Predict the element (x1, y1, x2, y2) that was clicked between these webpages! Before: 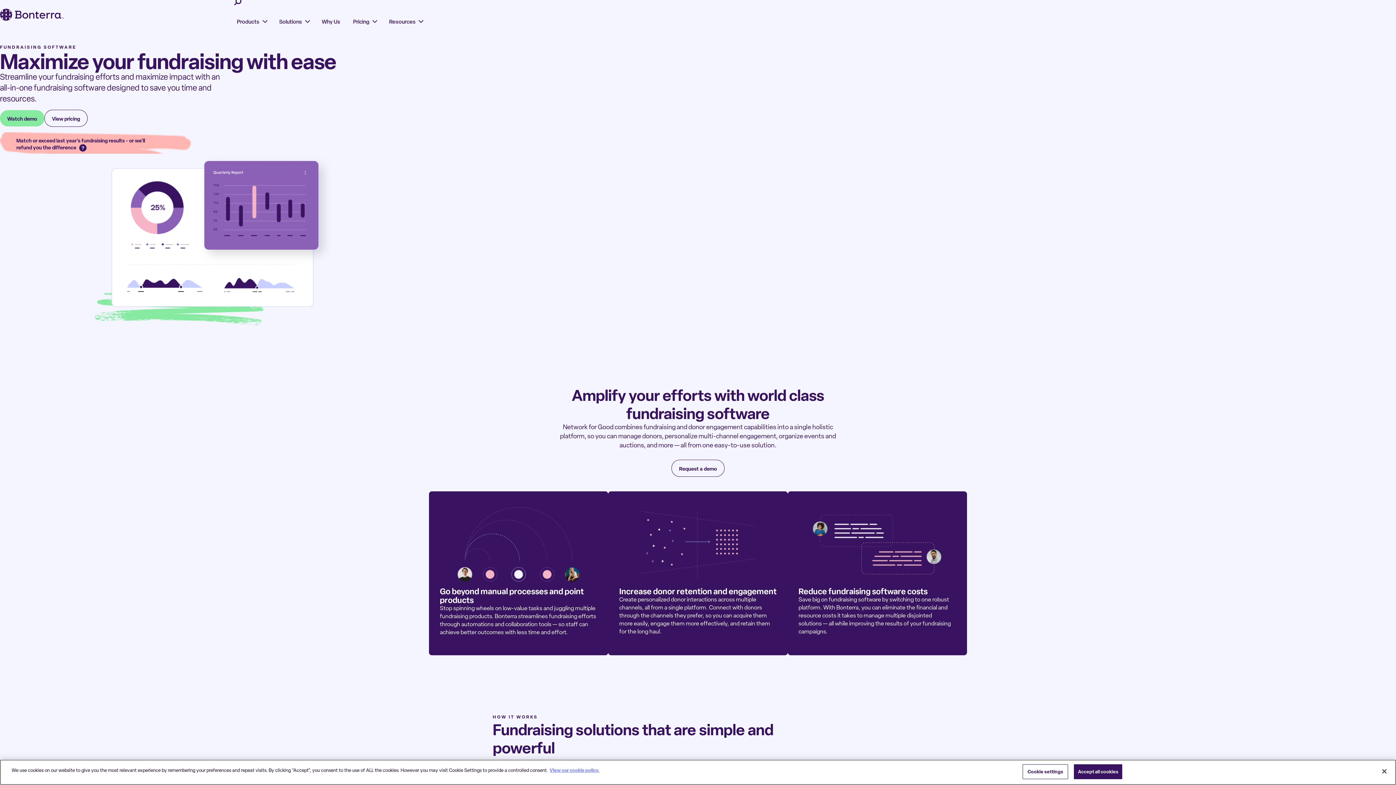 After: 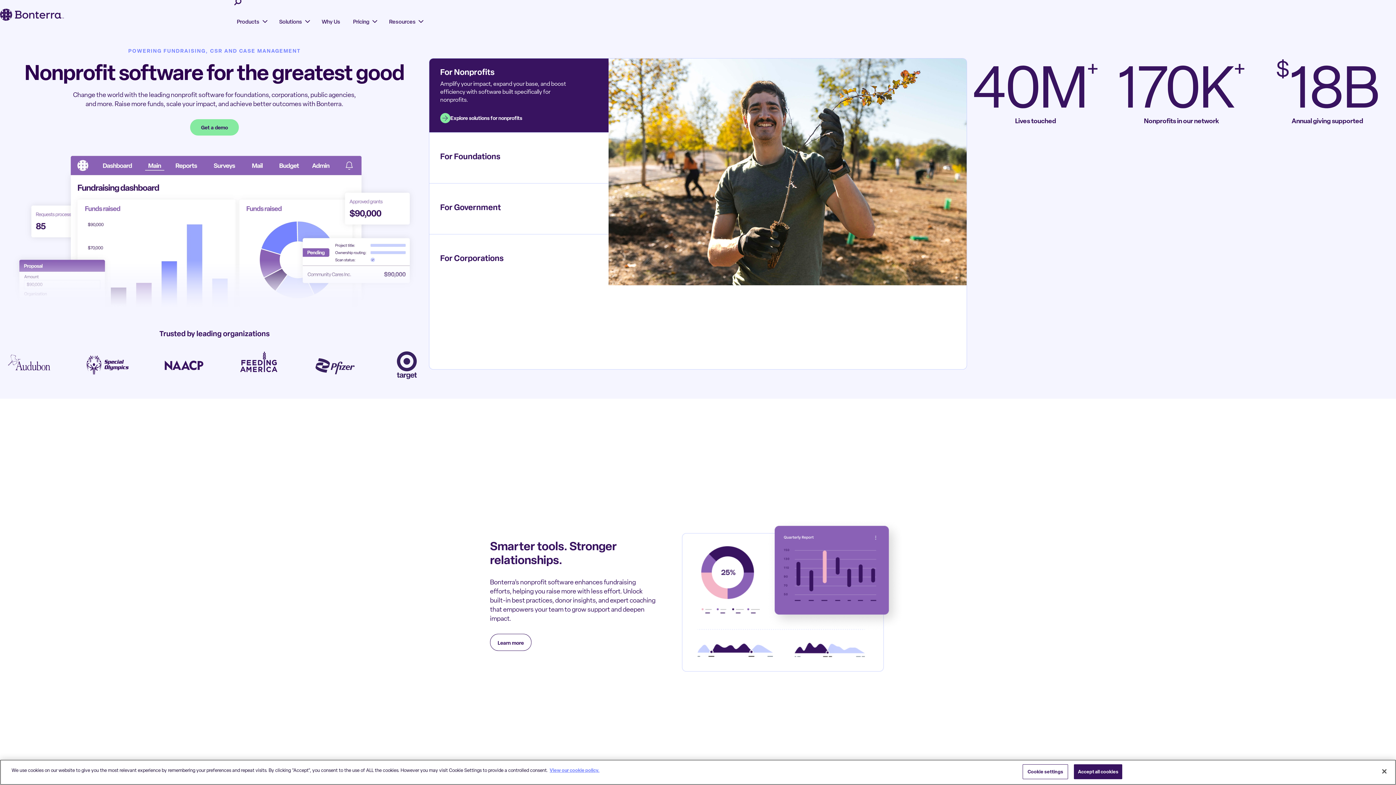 Action: bbox: (0, 9, 64, 18)